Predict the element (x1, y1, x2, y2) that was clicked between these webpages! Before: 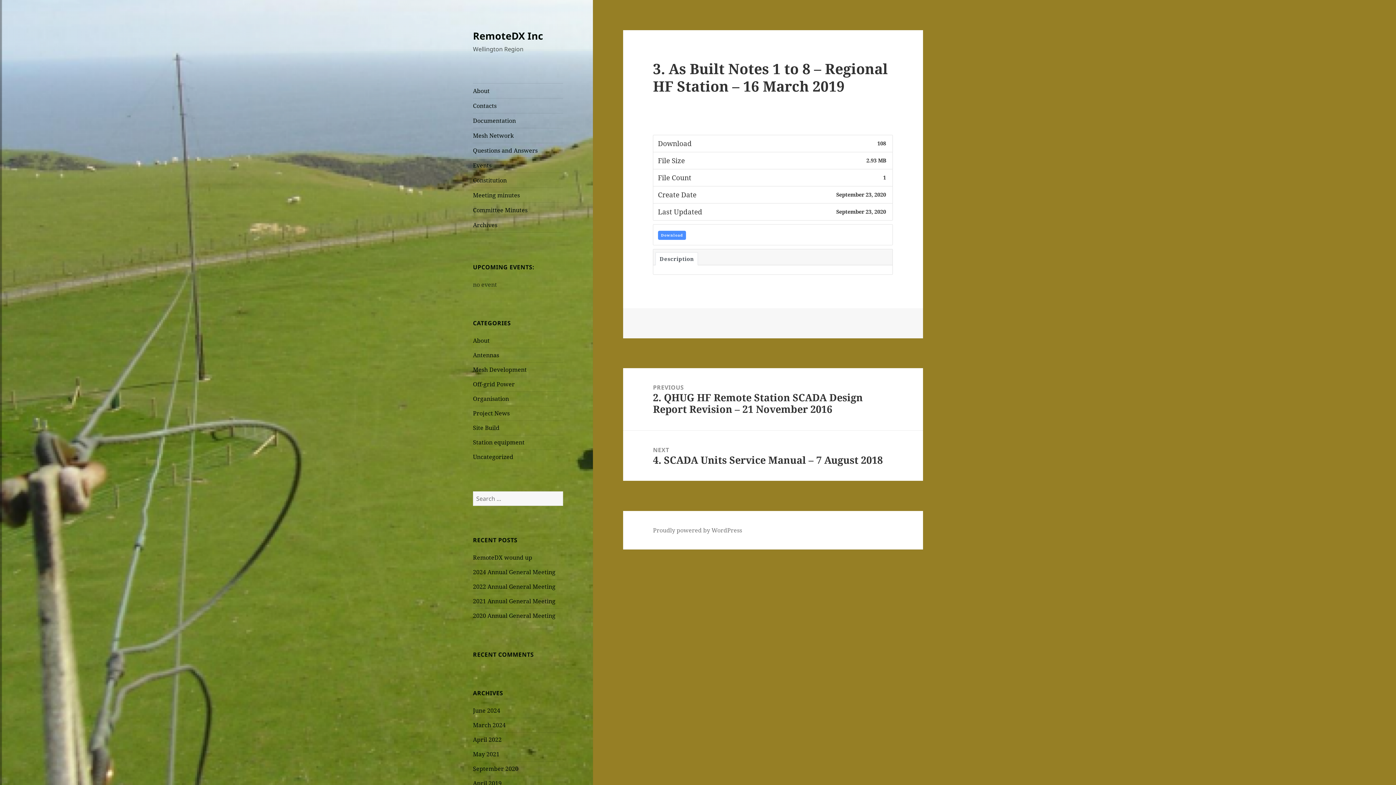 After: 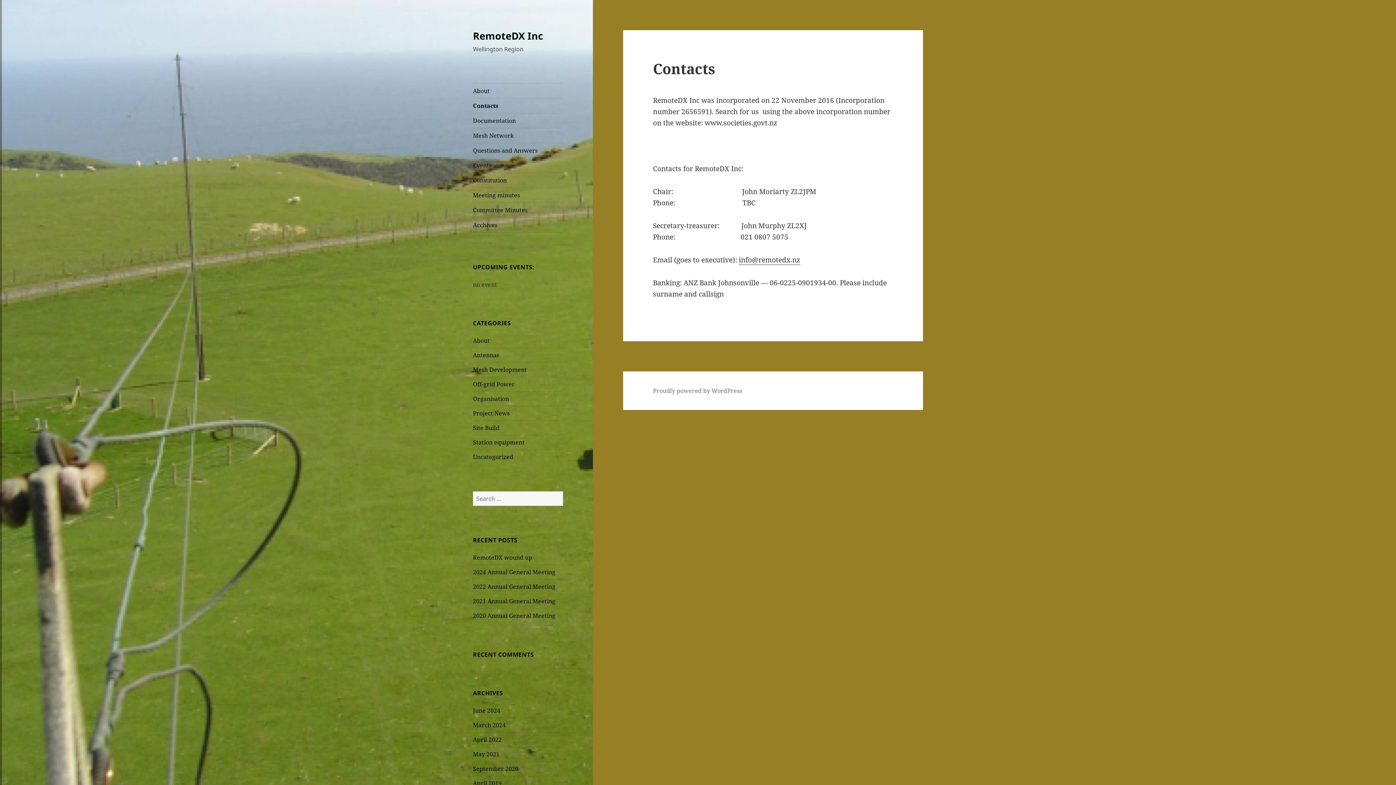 Action: bbox: (473, 98, 563, 113) label: Contacts